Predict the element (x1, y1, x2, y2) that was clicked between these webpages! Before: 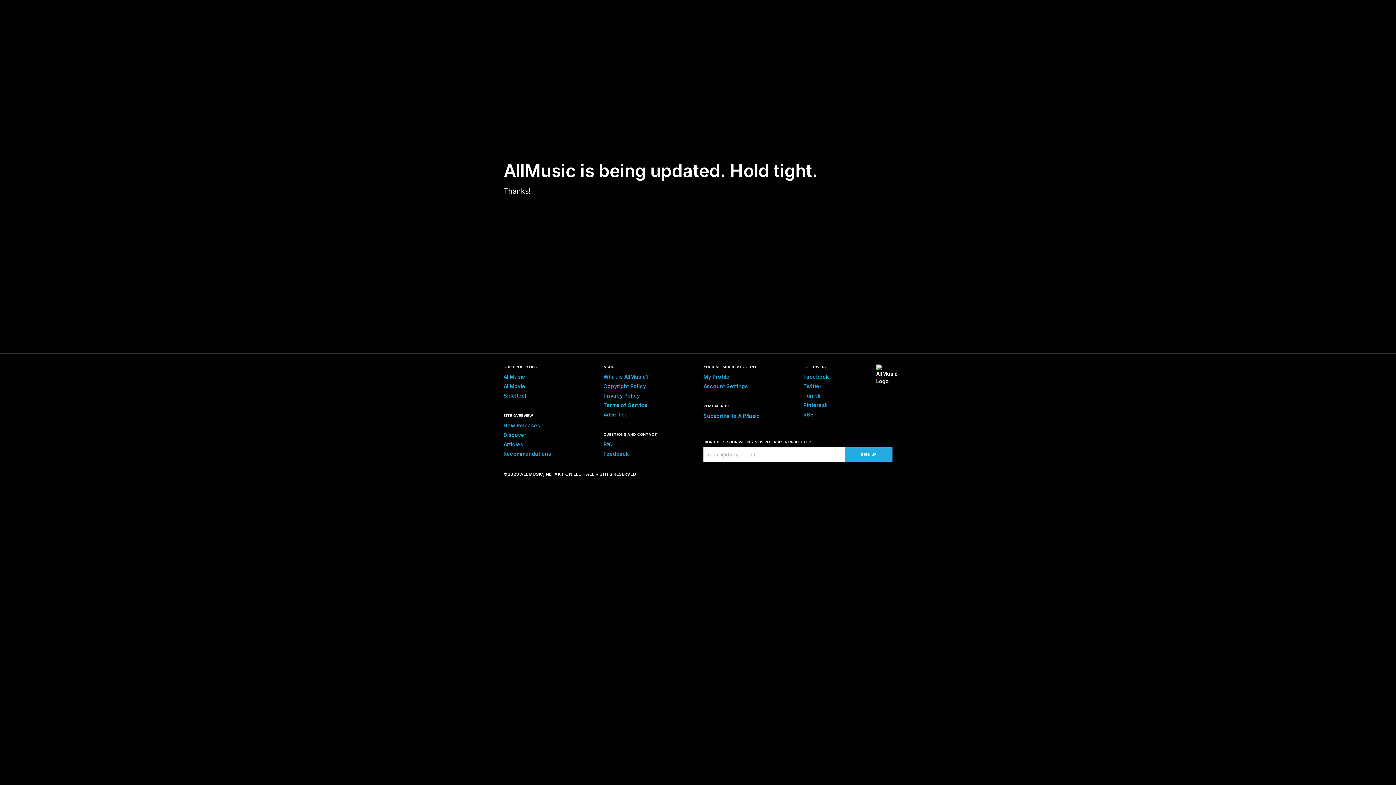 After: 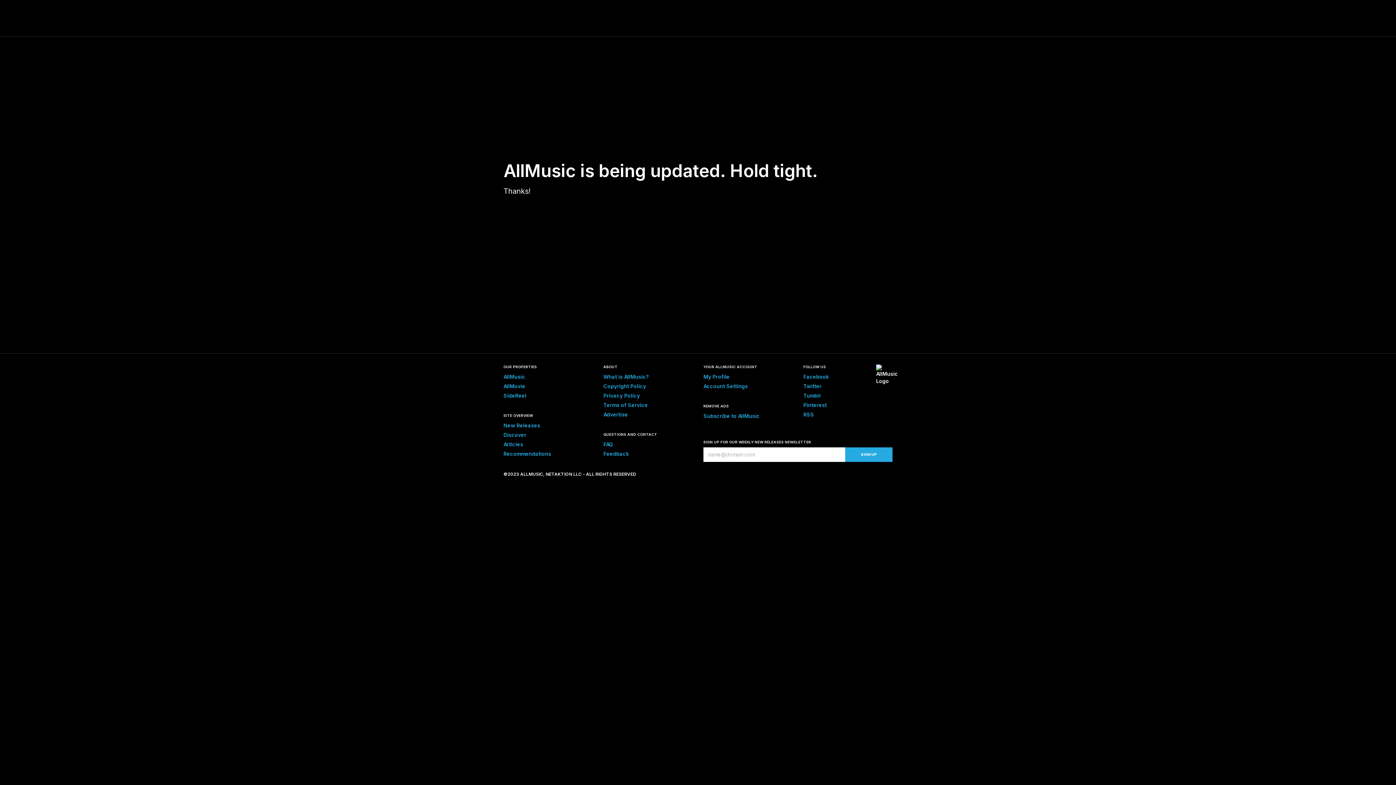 Action: label: Feedback bbox: (603, 450, 629, 457)